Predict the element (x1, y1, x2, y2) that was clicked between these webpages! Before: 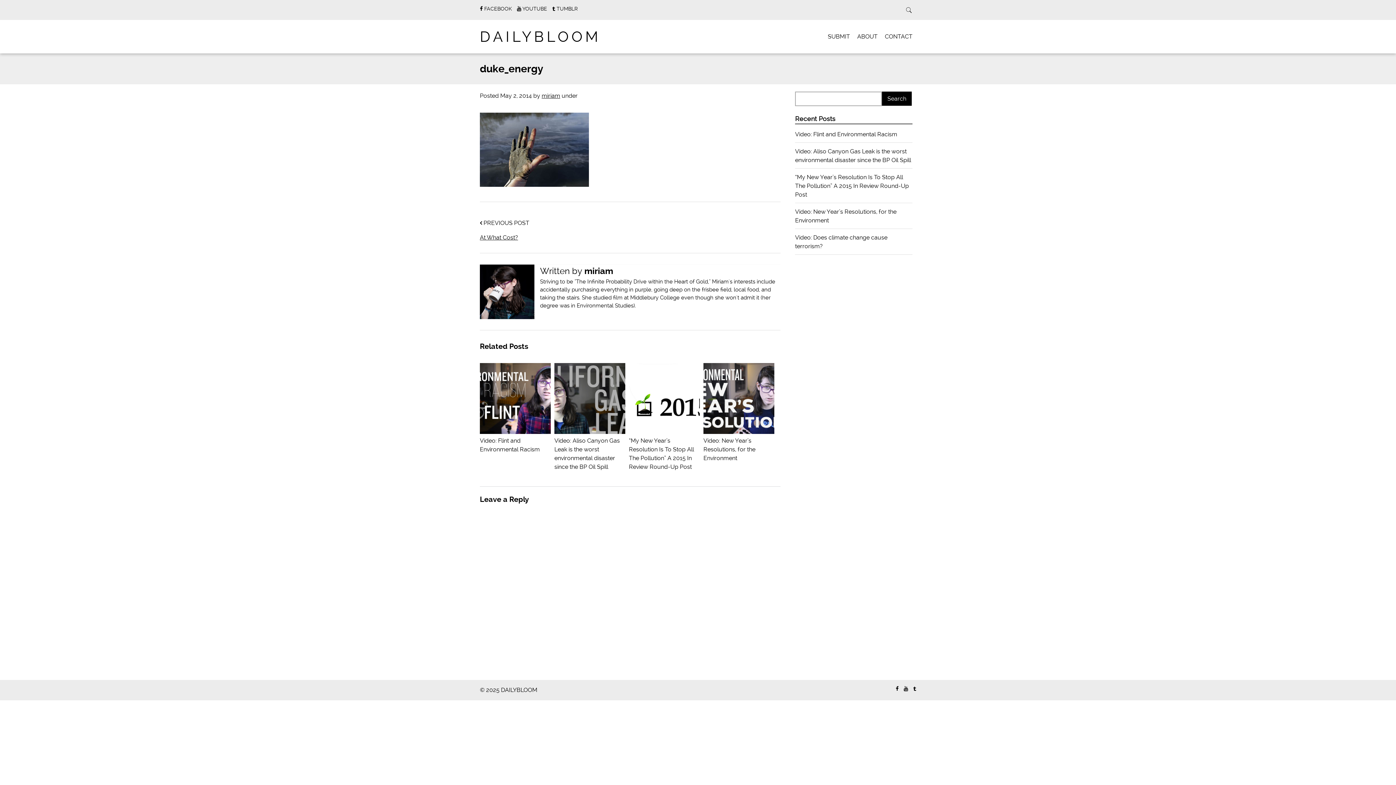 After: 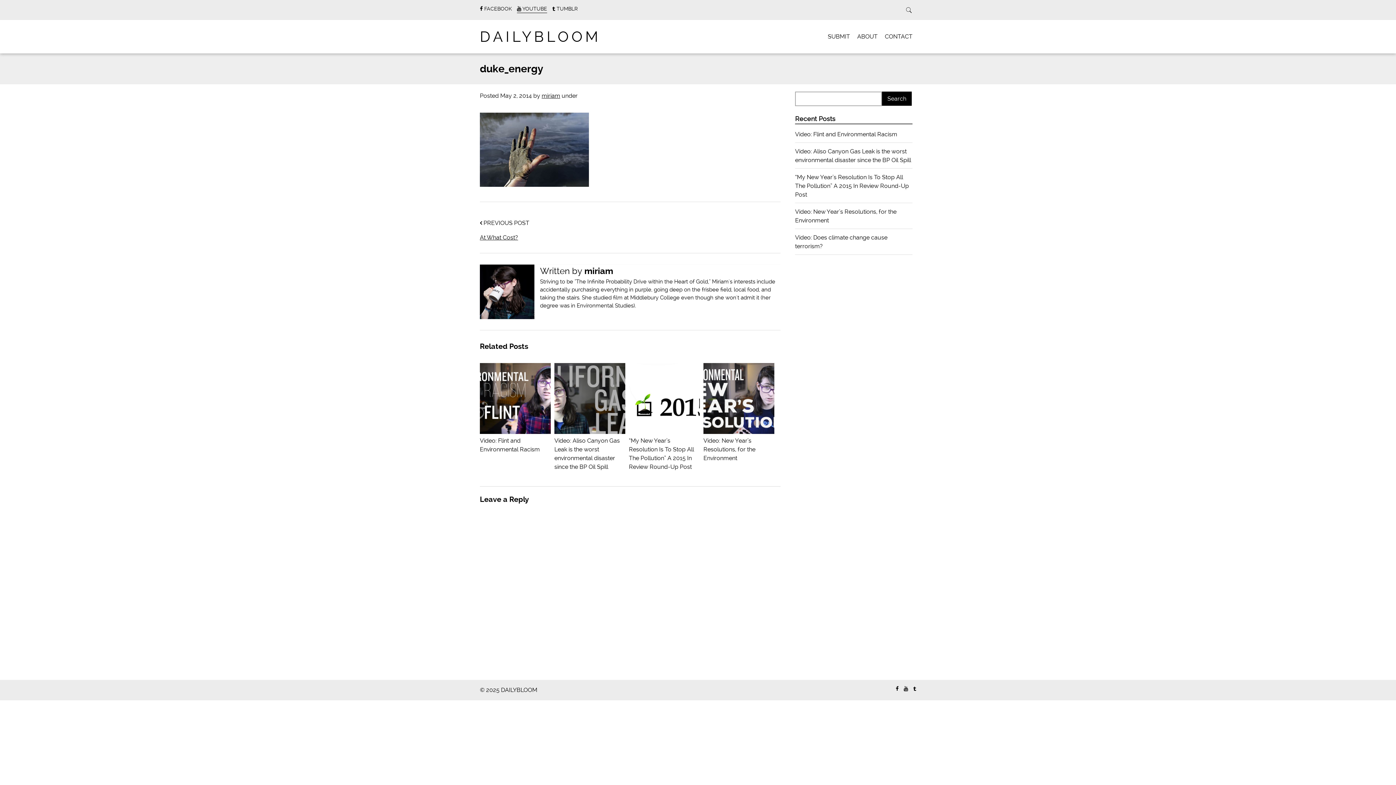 Action: bbox: (517, 5, 547, 12) label:  YOUTUBE